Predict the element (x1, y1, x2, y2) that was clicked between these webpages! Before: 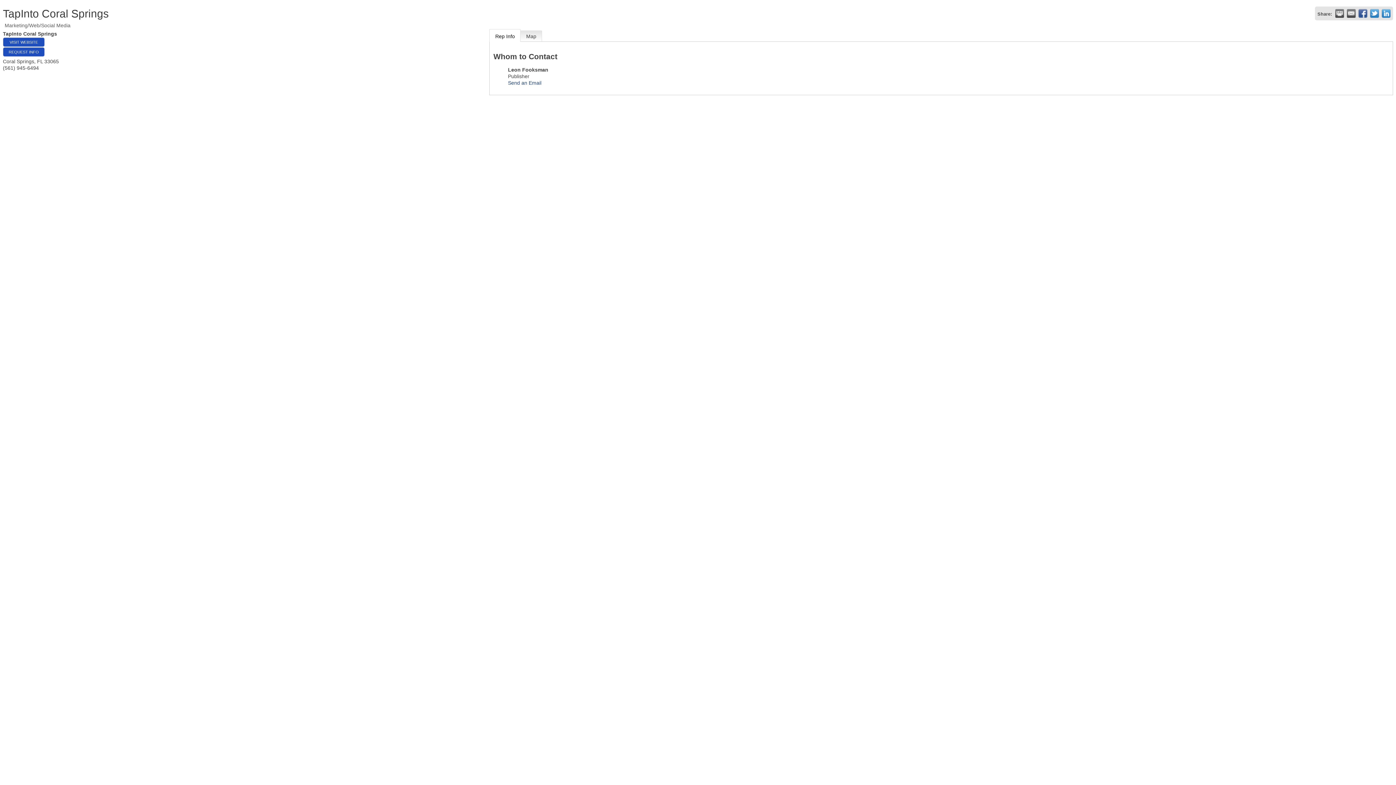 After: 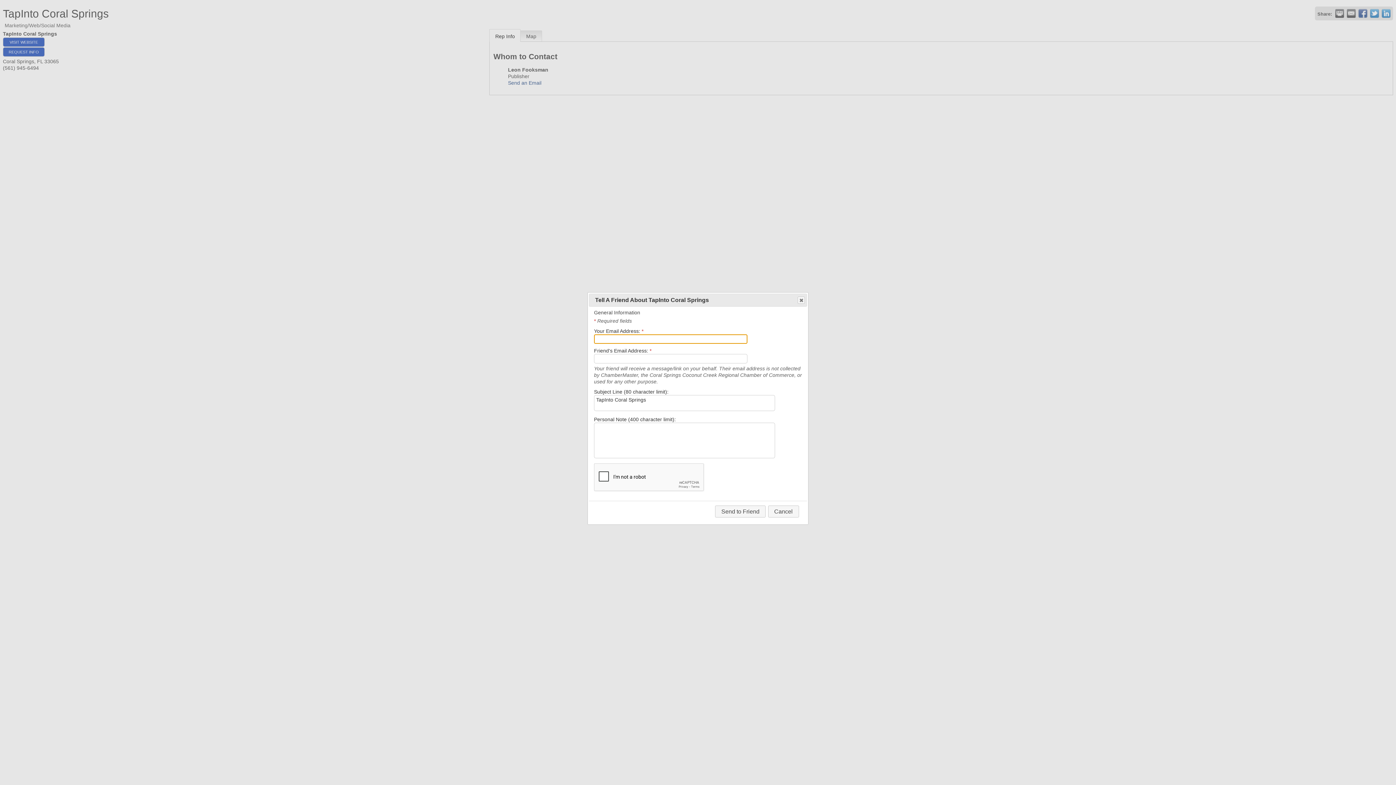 Action: bbox: (1347, 9, 1356, 17) label:  